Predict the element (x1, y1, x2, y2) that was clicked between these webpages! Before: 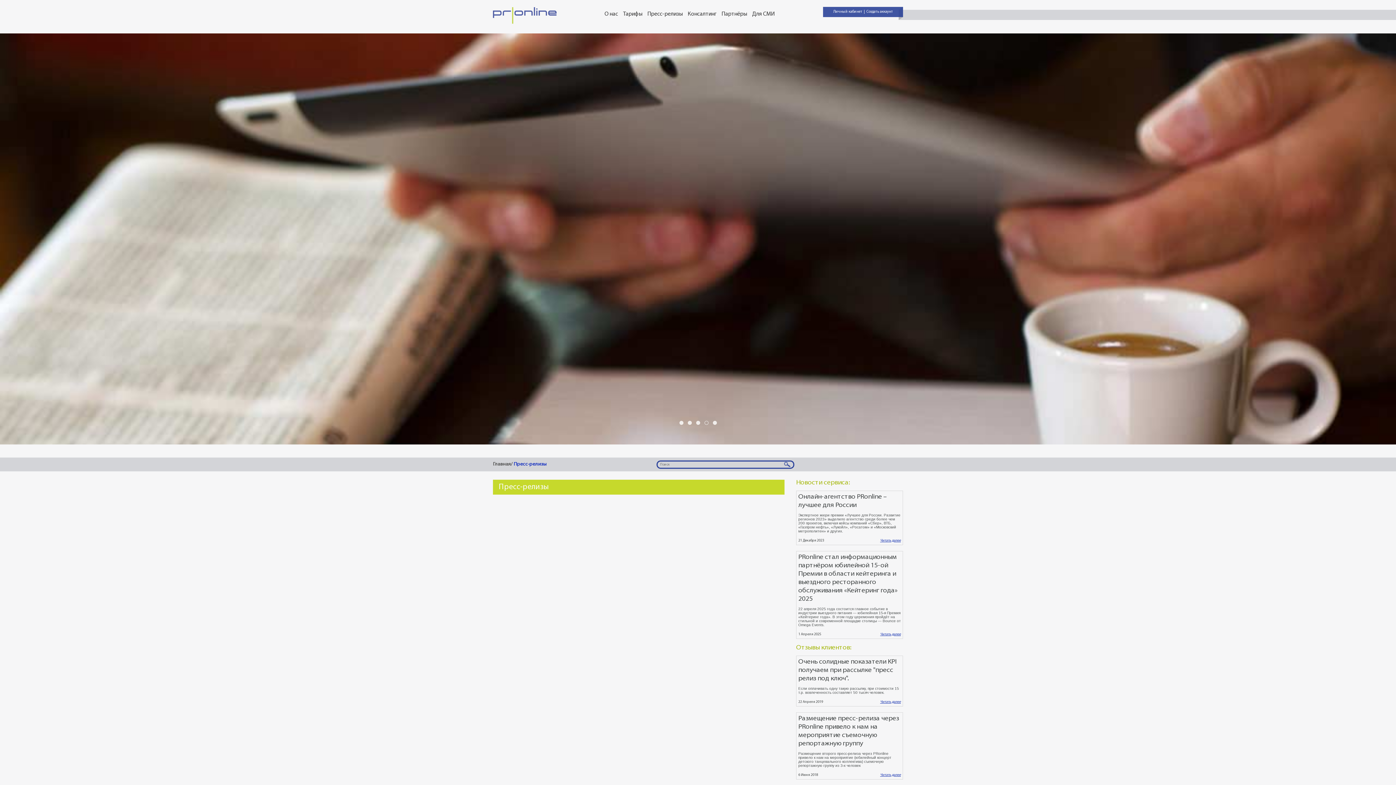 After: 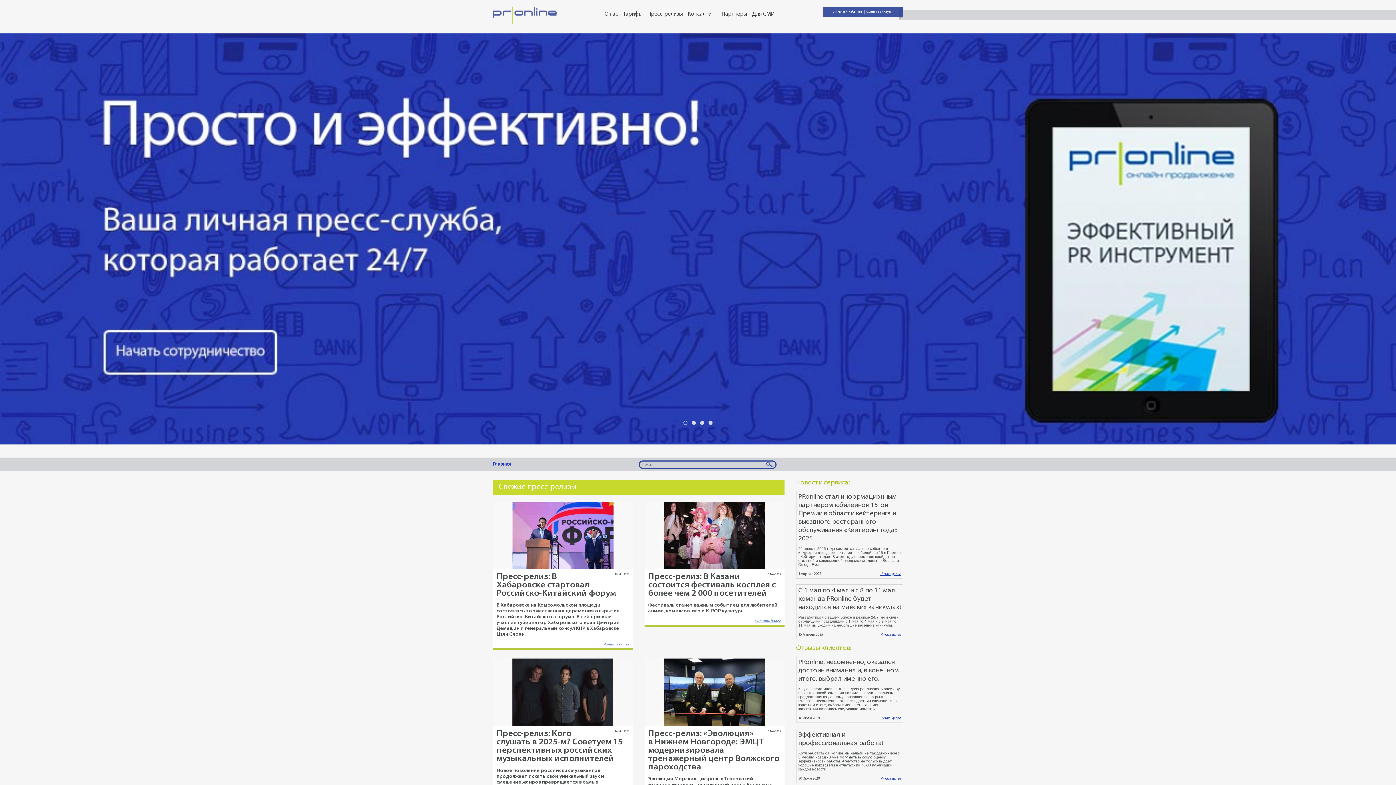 Action: bbox: (493, 6, 556, 24)